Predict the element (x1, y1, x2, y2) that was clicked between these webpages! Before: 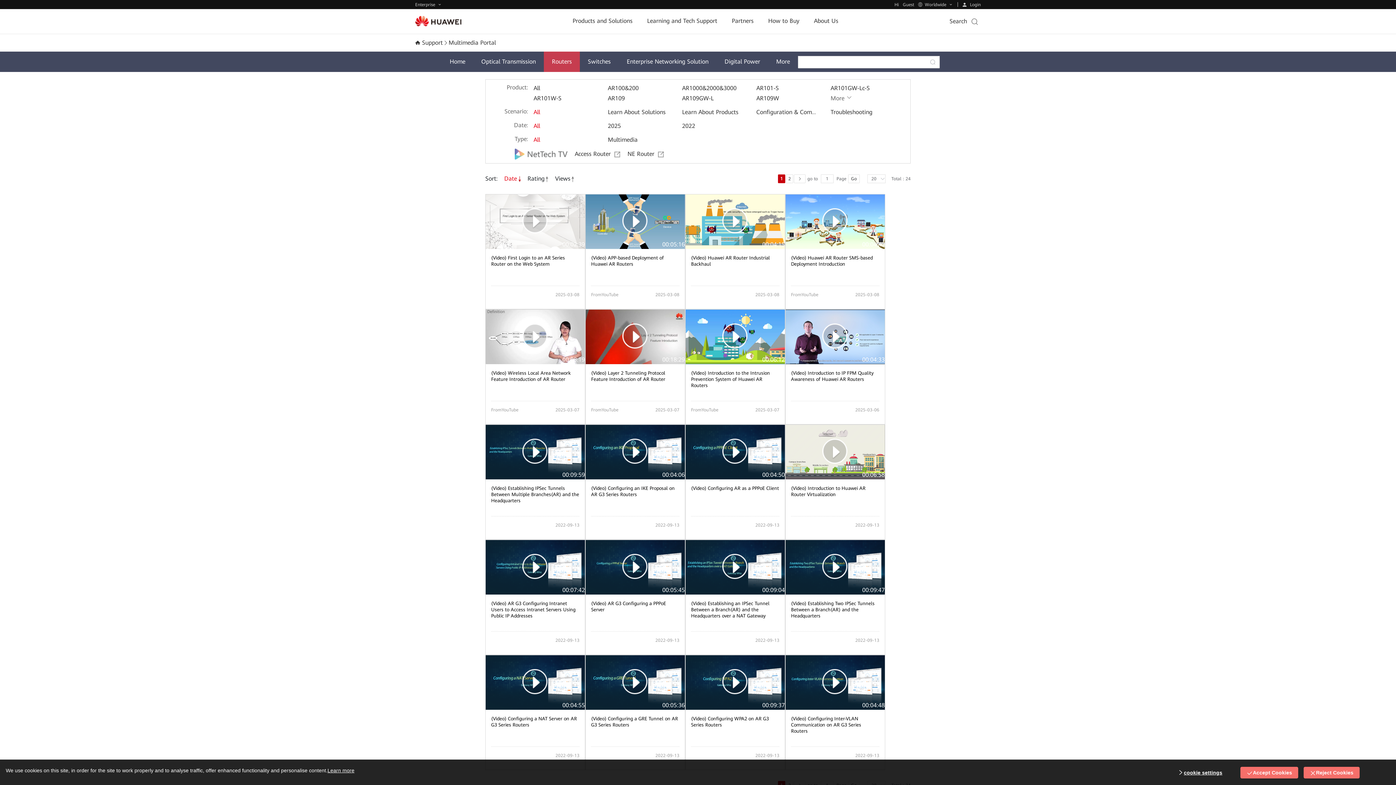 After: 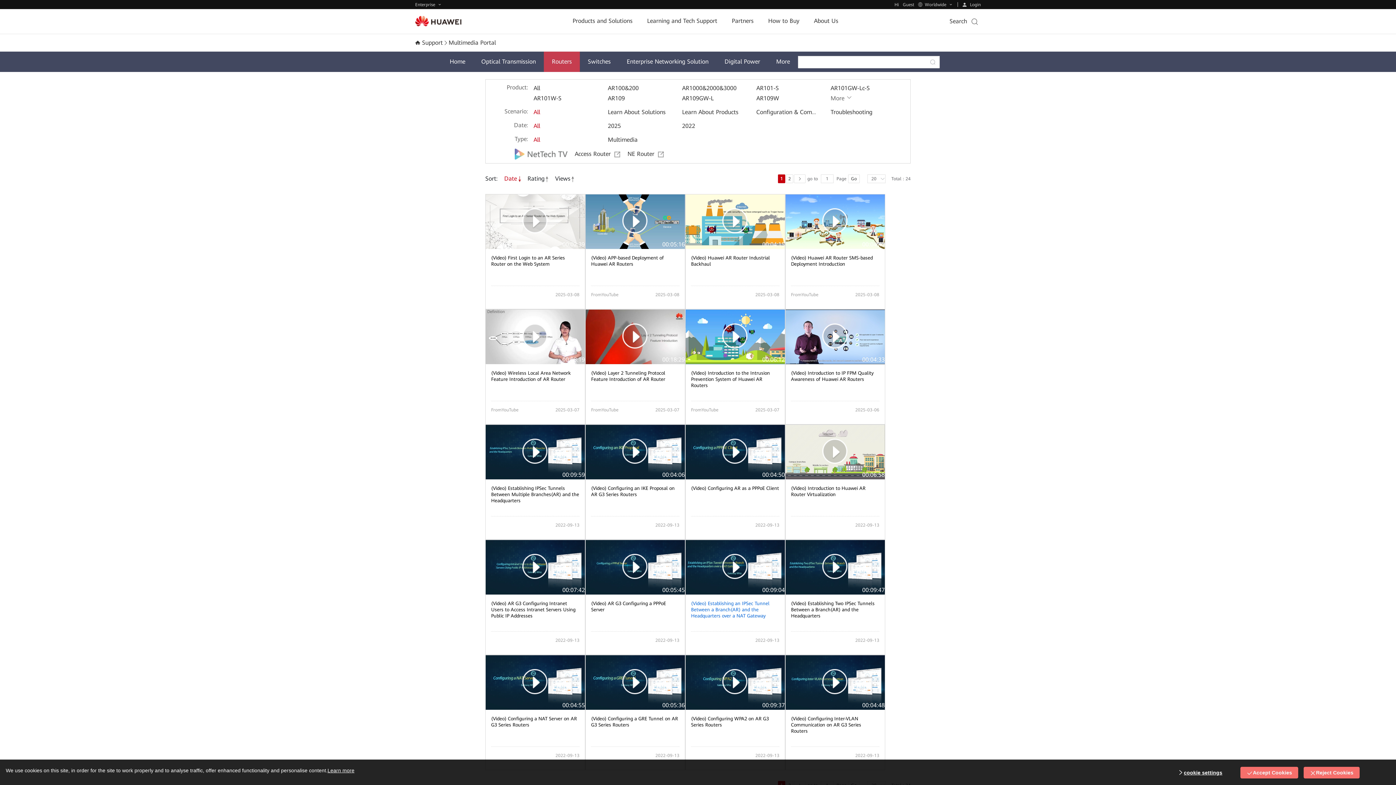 Action: label: (Video) Establishing an IPSec Tunnel Between a Branch(AR) and the Headquarters over a NAT Gateway bbox: (691, 601, 769, 618)